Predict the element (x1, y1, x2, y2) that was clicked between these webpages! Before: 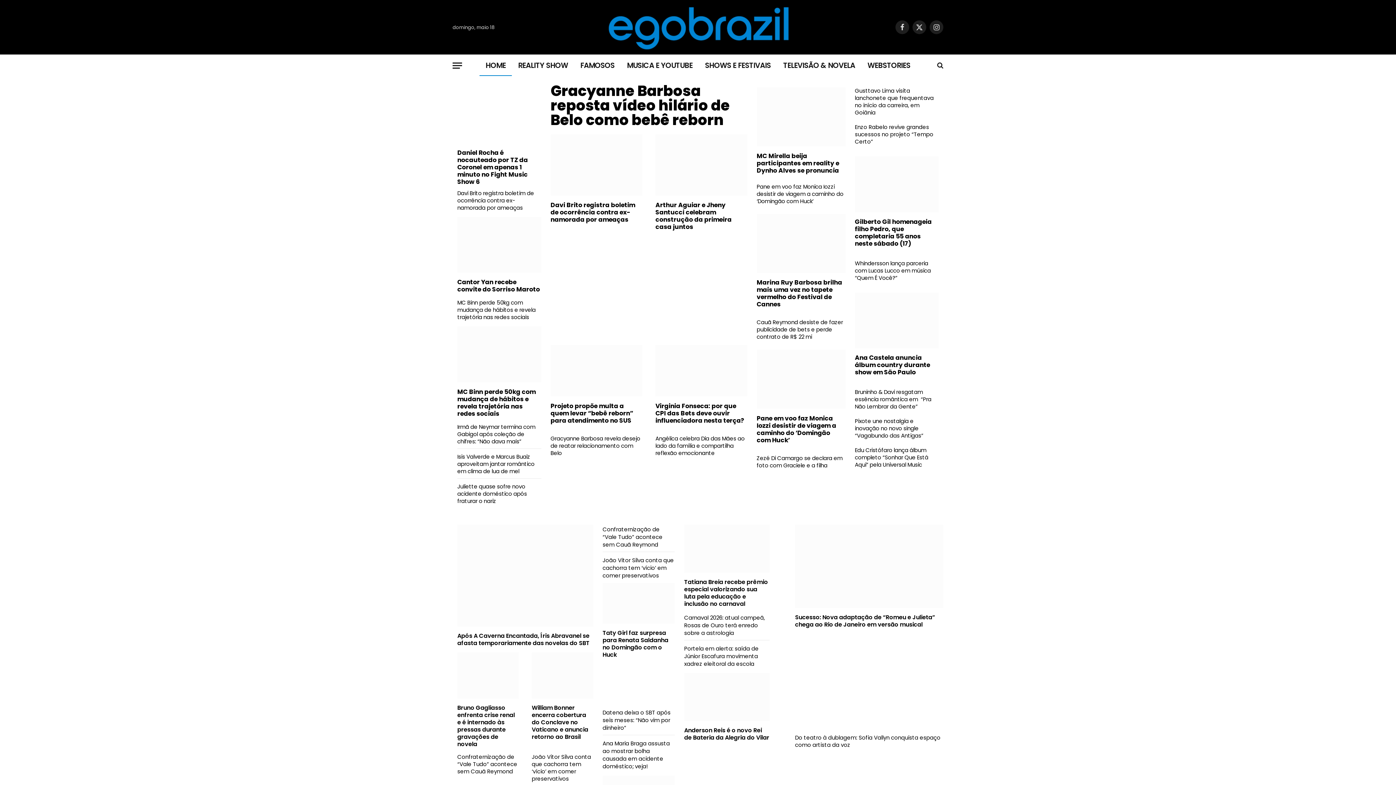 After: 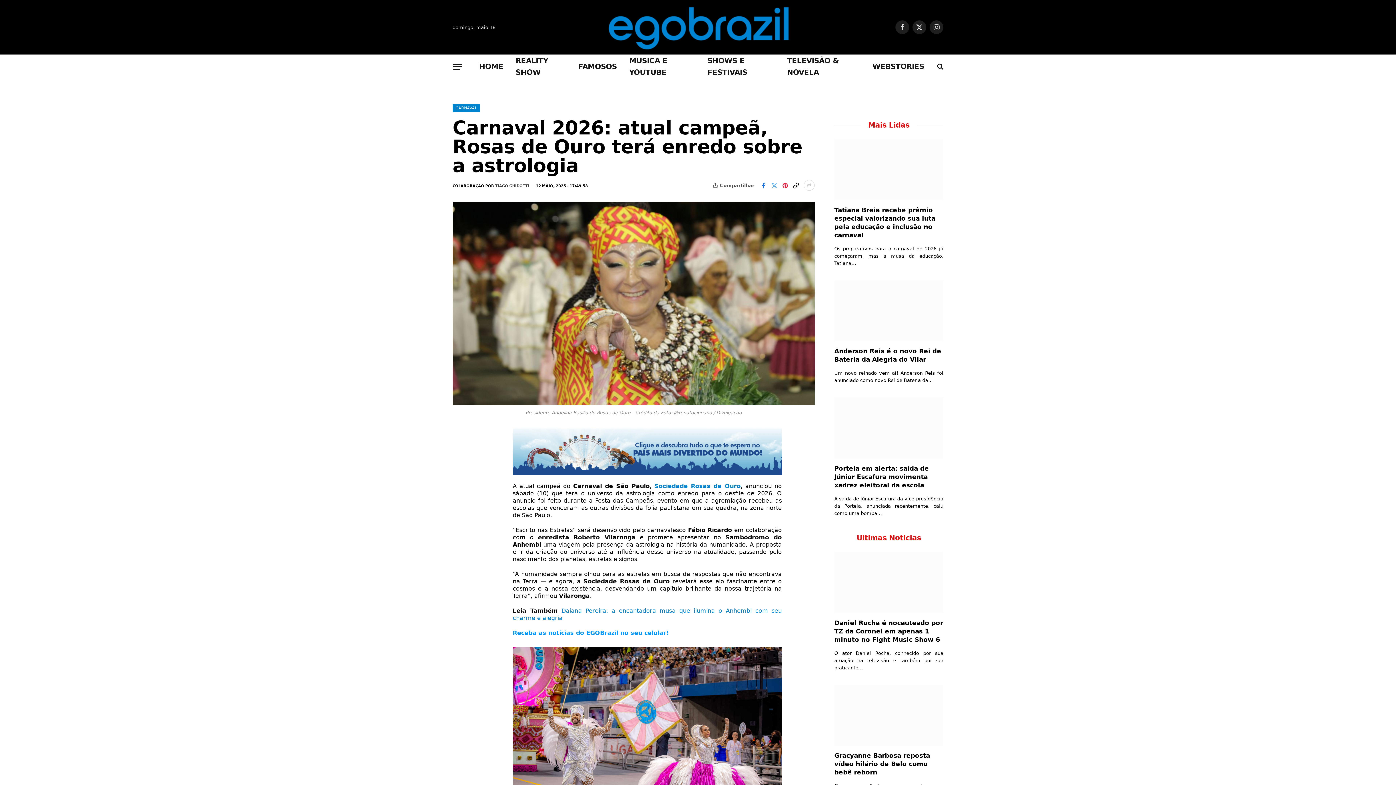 Action: label: Carnaval 2026: atual campeã, Rosas de Ouro terá enredo sobre a astrologia bbox: (684, 614, 769, 637)